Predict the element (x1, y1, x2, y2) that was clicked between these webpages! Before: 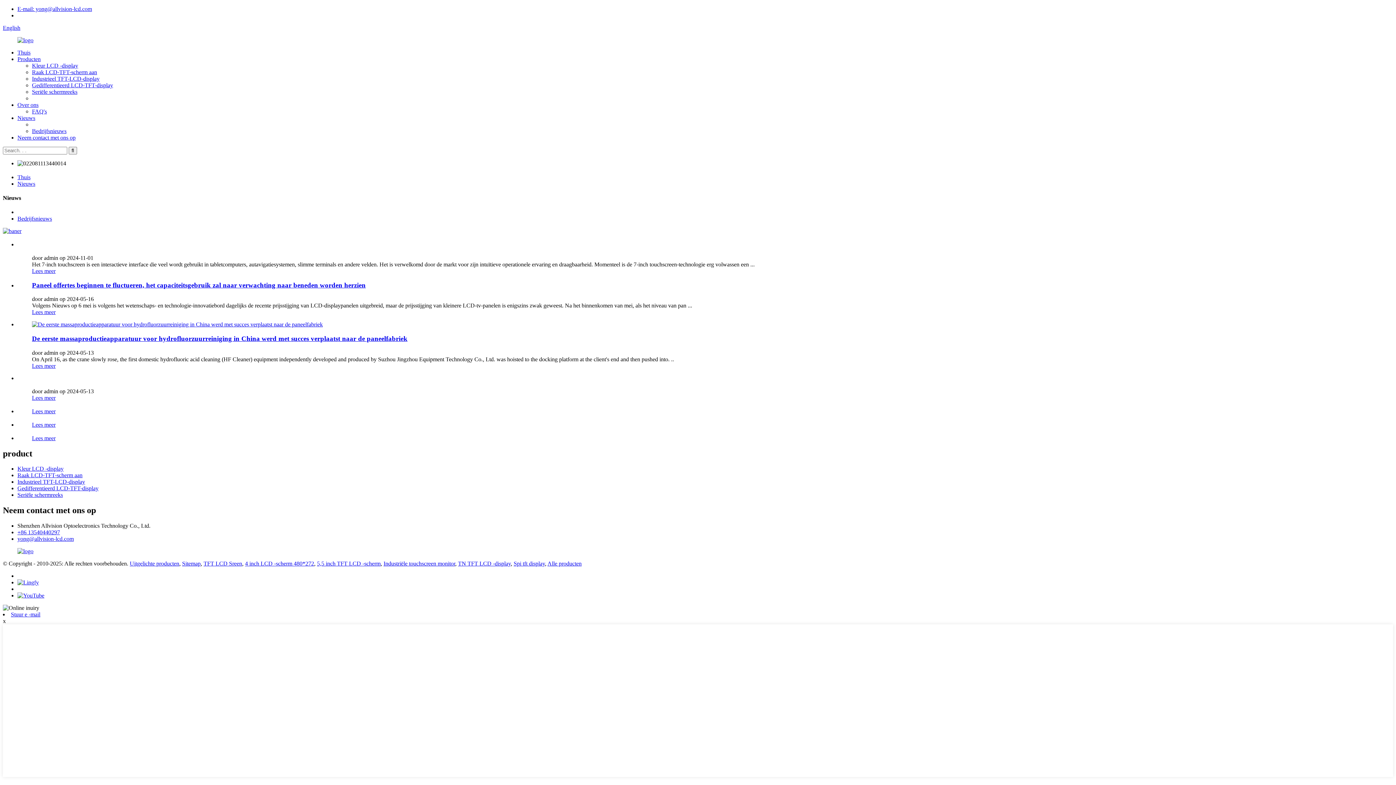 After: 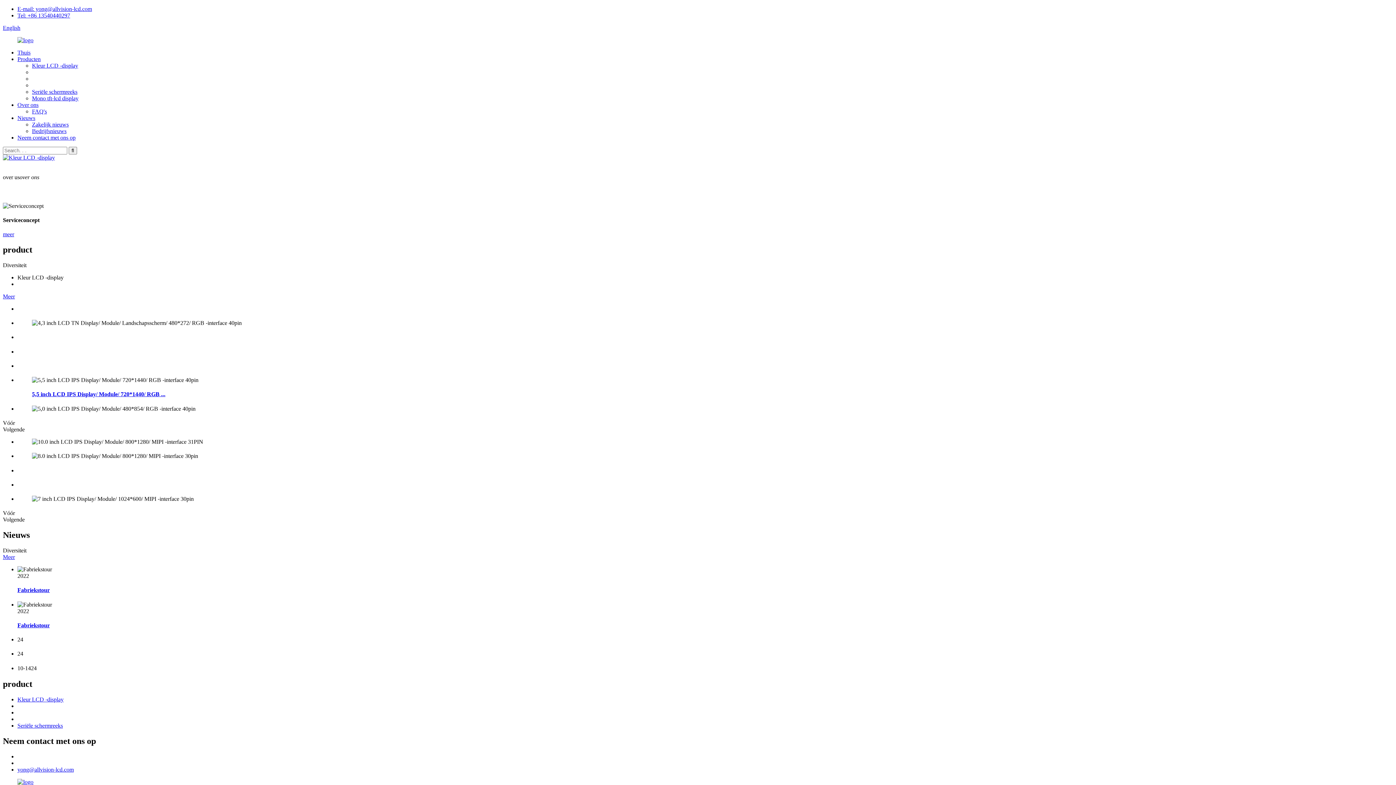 Action: bbox: (17, 49, 30, 55) label: Thuis